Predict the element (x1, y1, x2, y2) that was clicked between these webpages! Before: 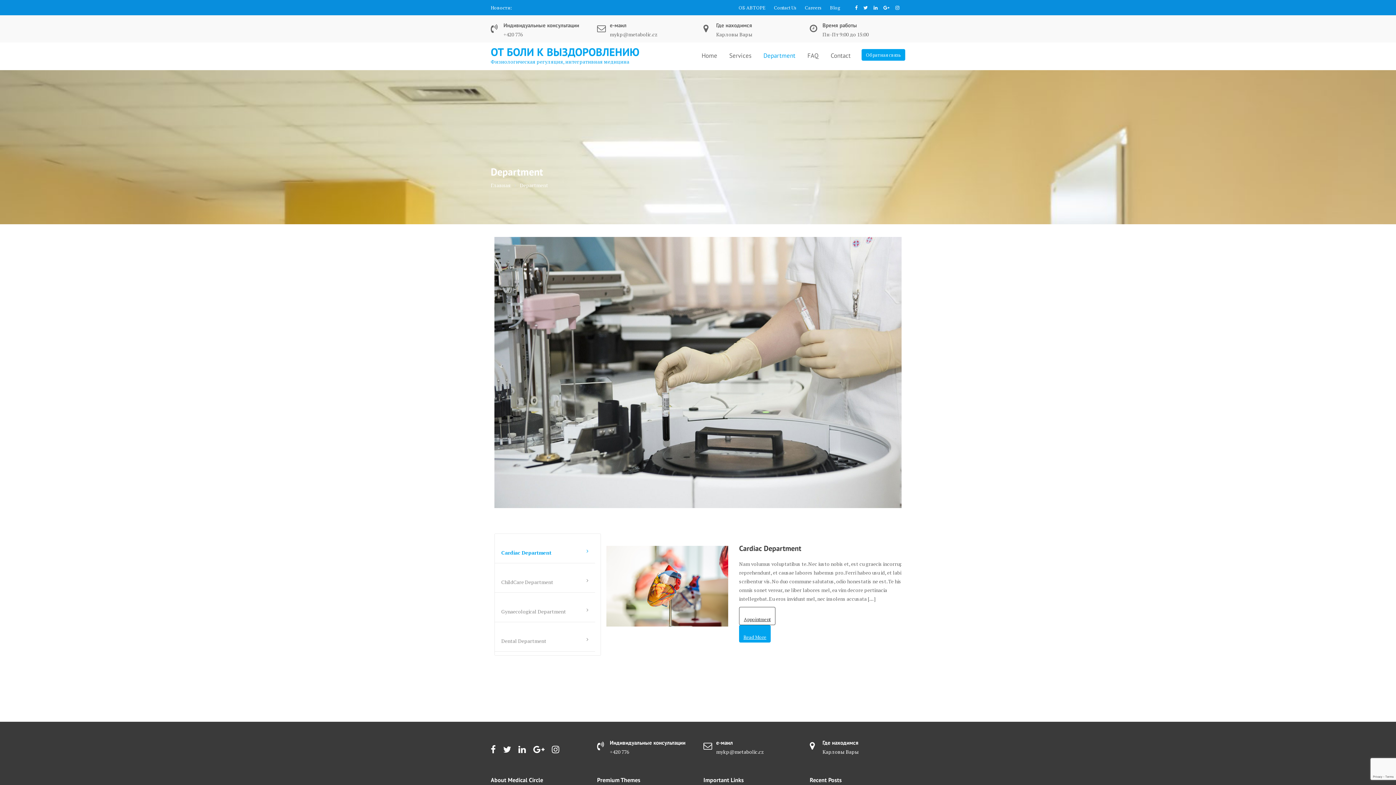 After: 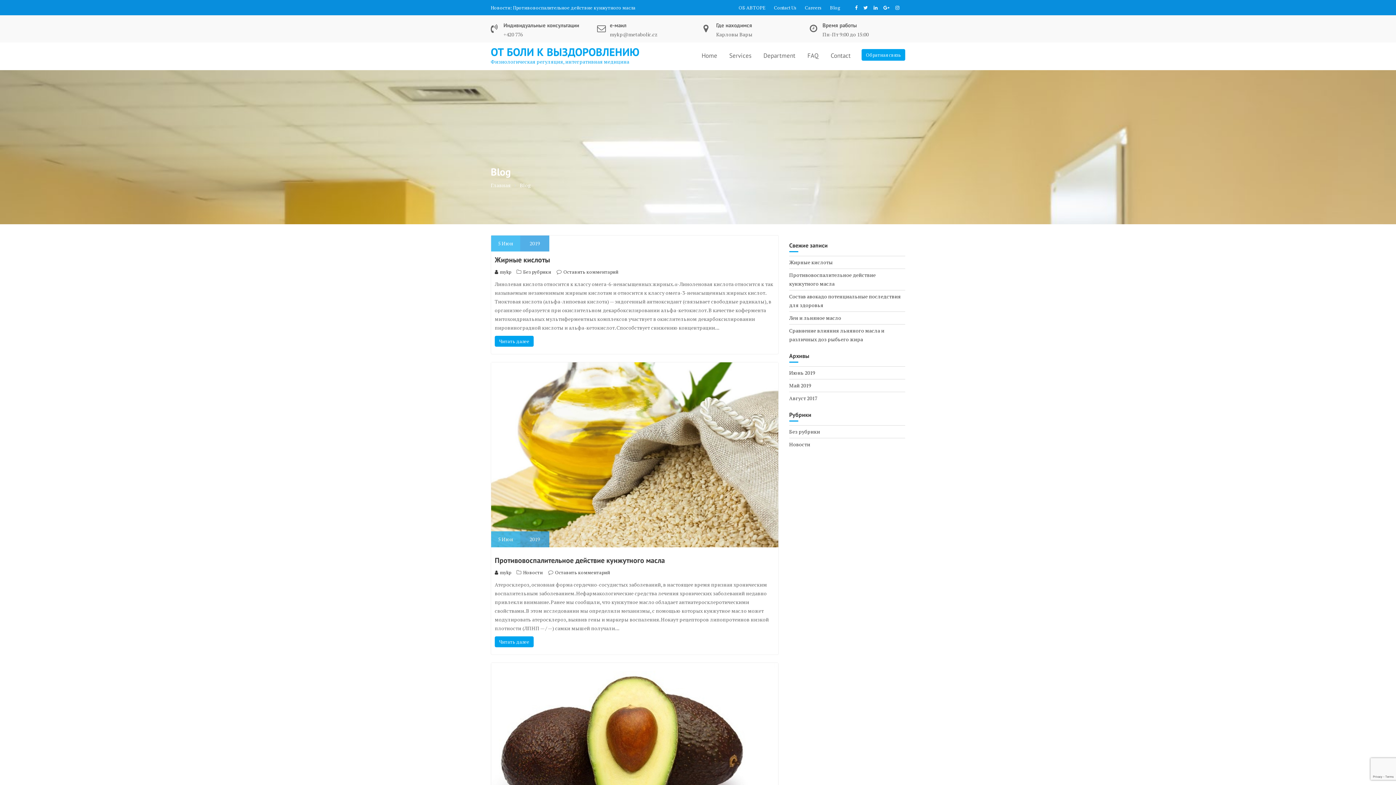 Action: bbox: (830, 1, 840, 13) label: Blog